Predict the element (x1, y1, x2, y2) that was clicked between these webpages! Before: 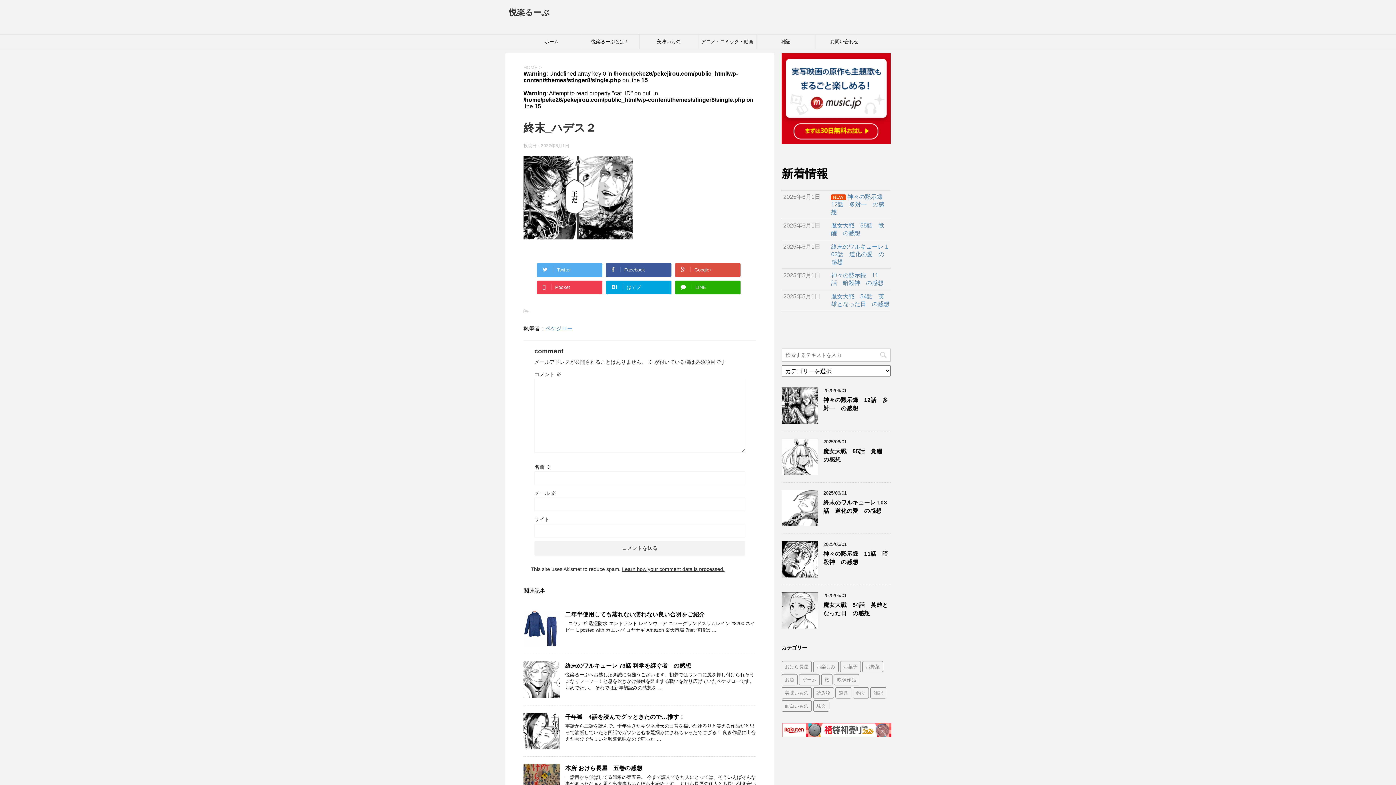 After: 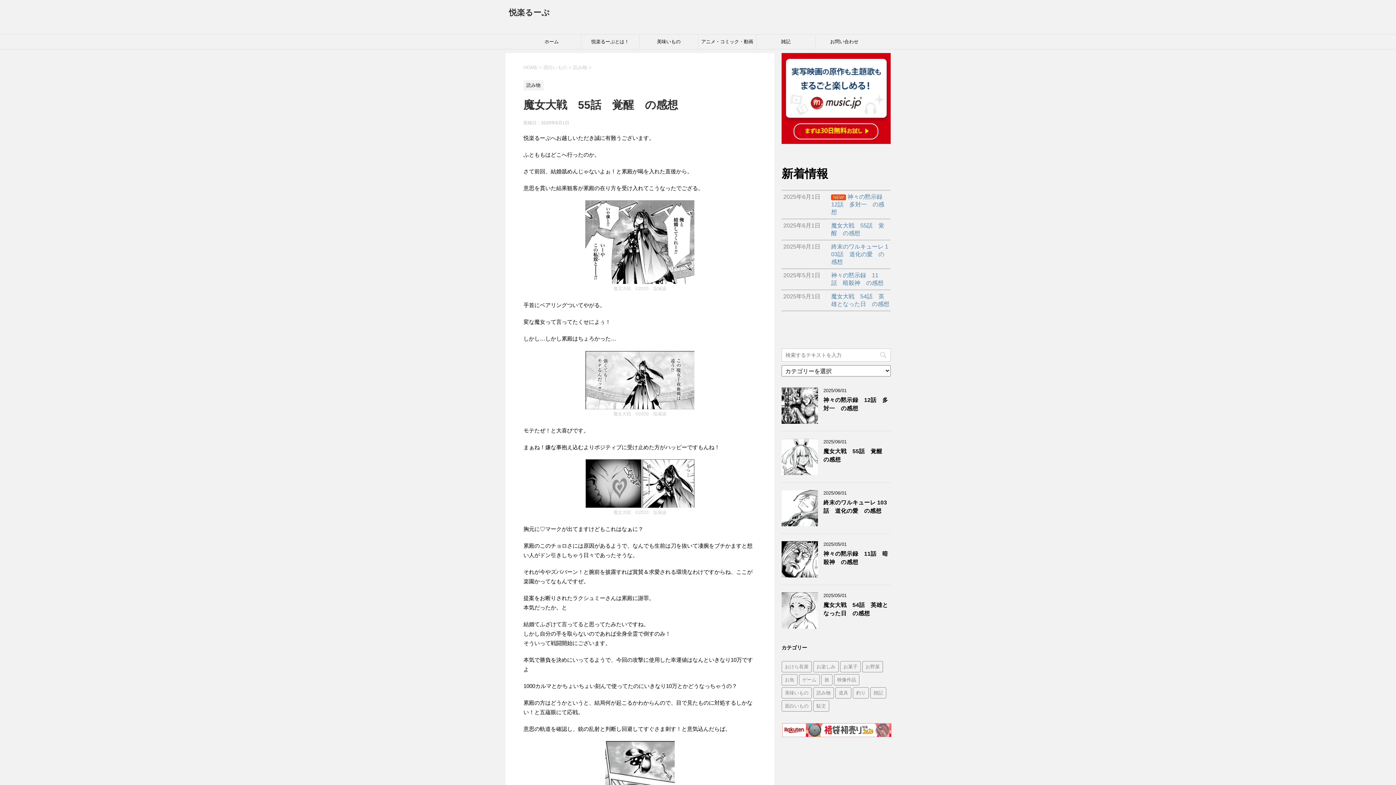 Action: bbox: (781, 468, 818, 474)